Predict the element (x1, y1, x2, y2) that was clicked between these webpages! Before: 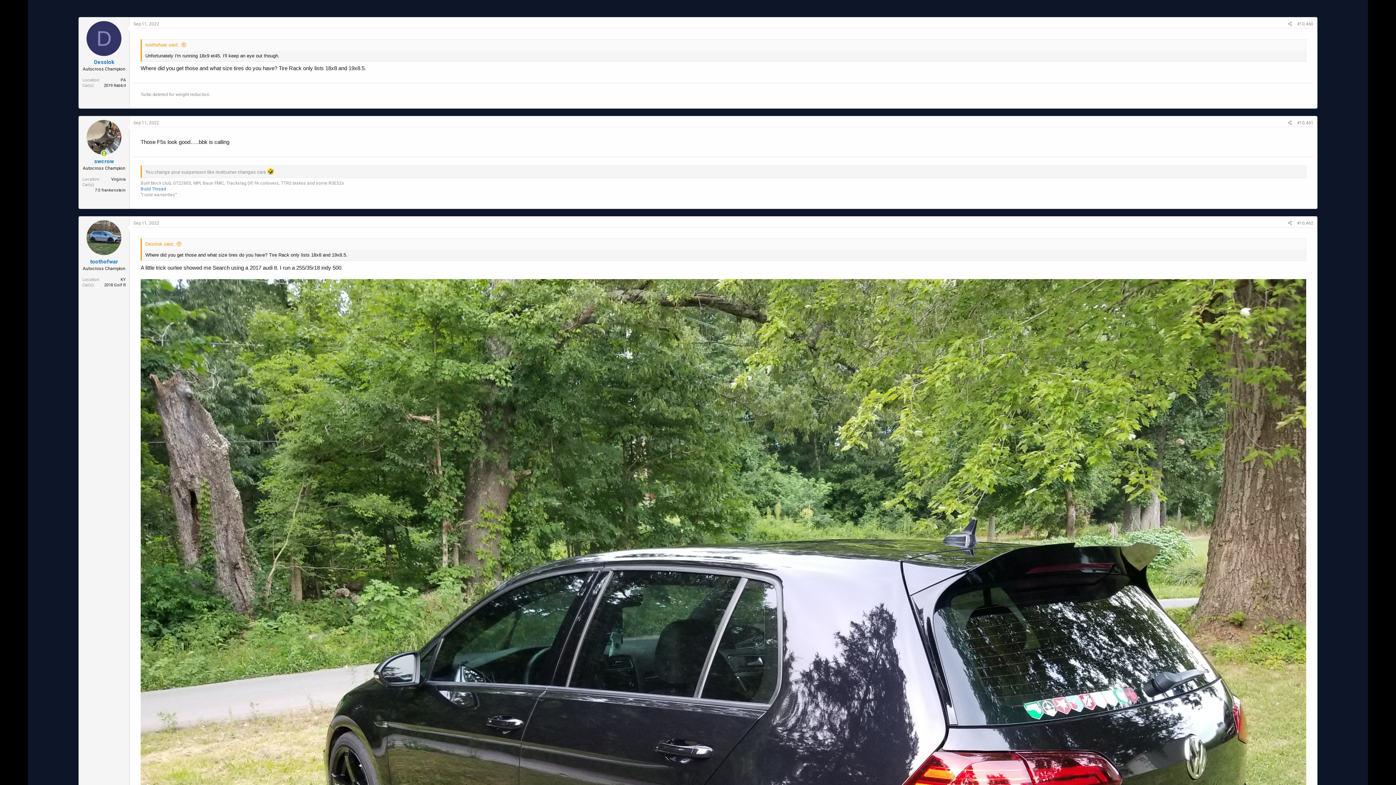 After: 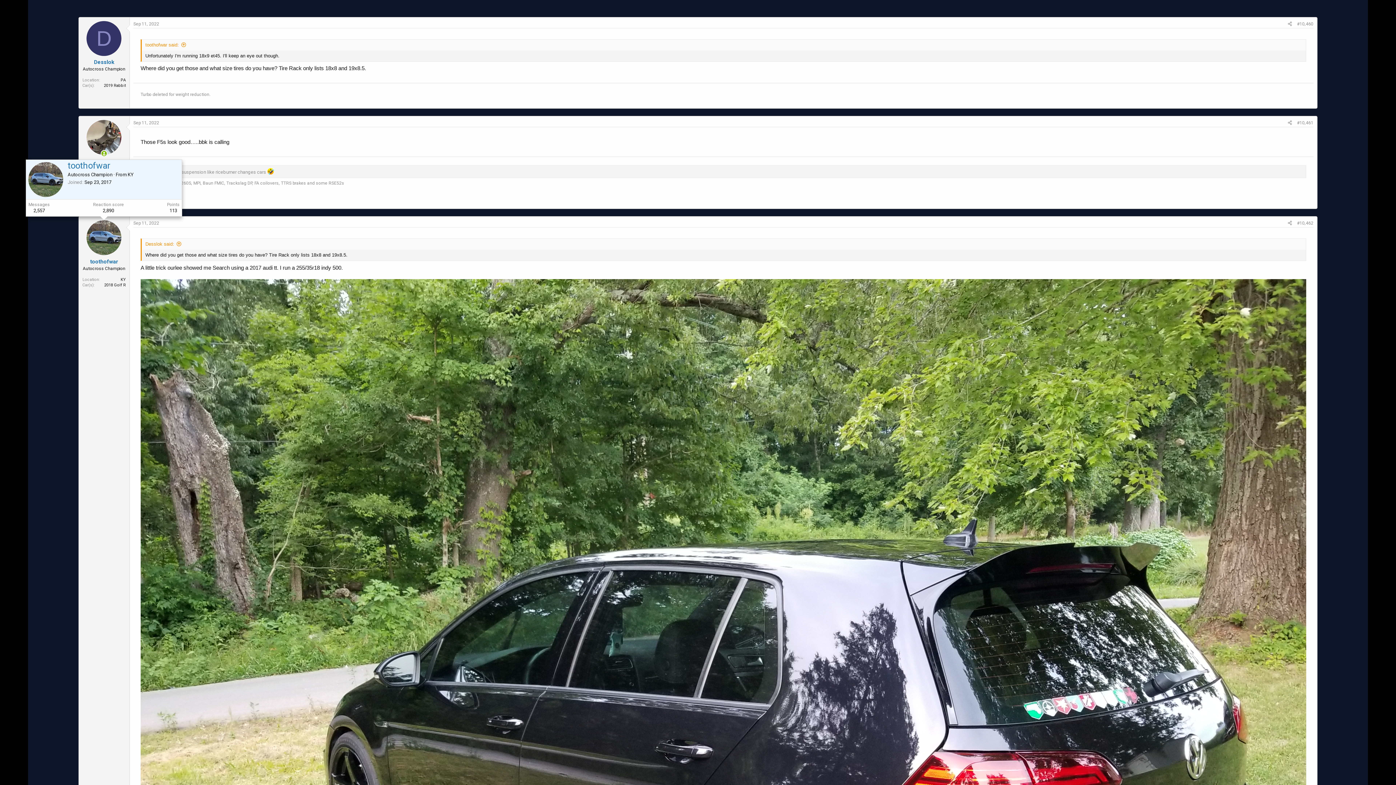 Action: bbox: (86, 220, 121, 255)